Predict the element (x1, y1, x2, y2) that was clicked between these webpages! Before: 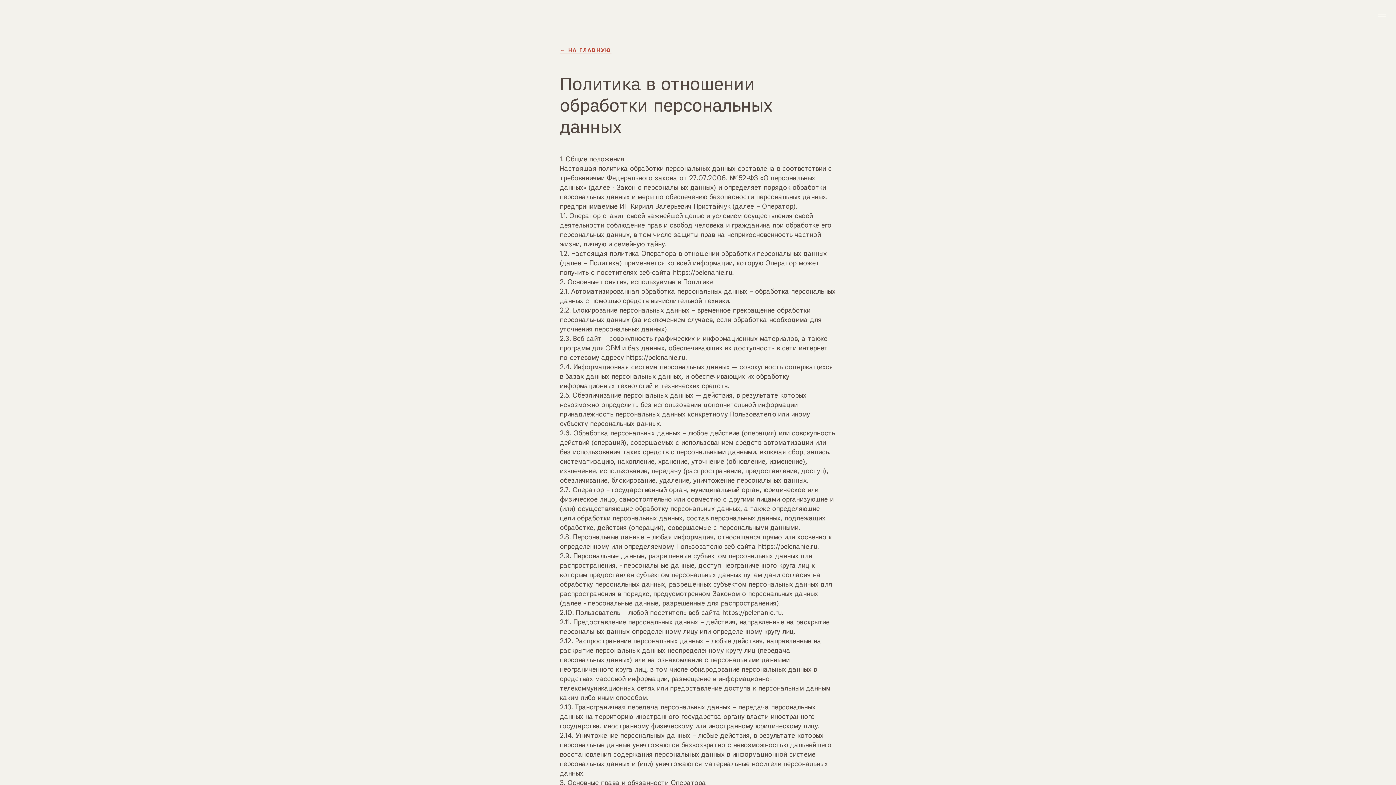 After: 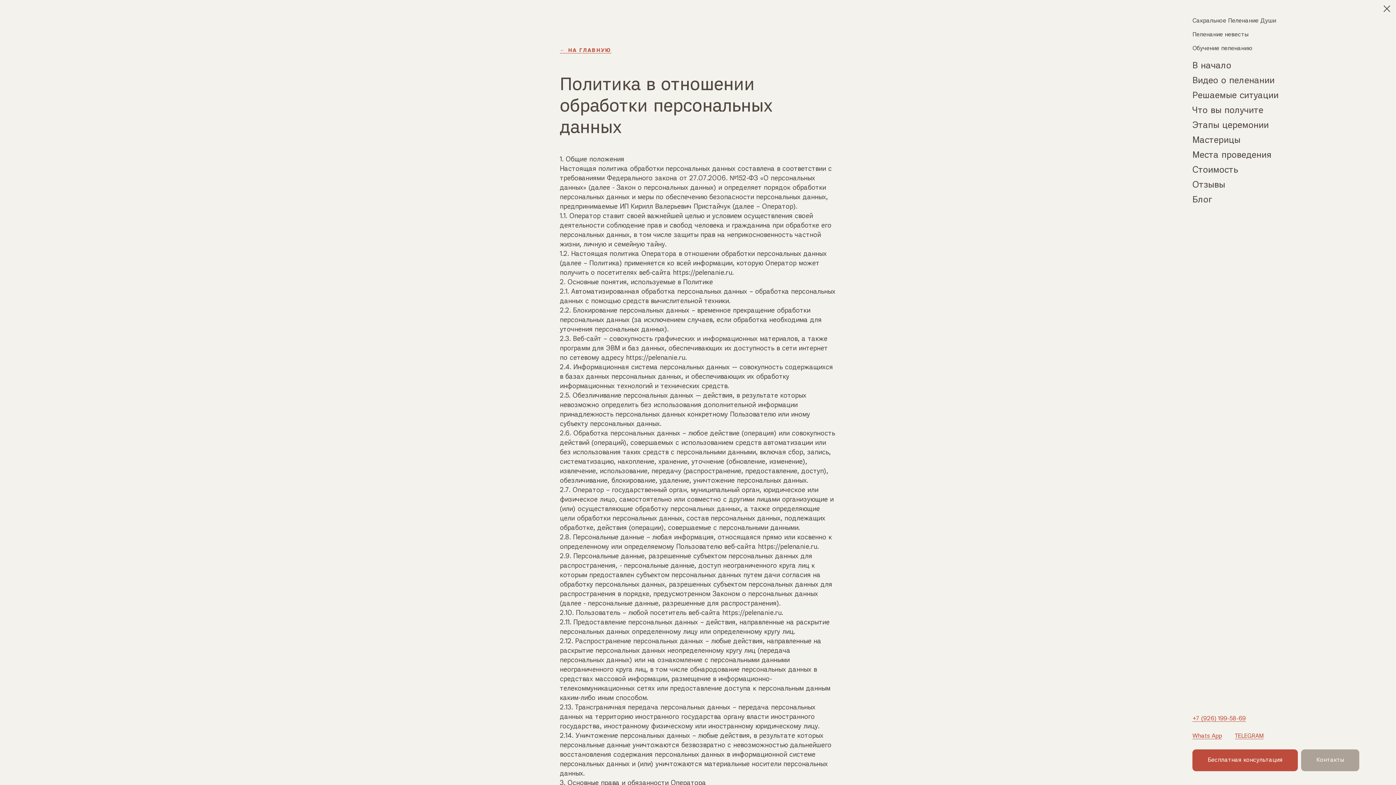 Action: label: Навигационное меню bbox: (1378, 11, 1386, 16)